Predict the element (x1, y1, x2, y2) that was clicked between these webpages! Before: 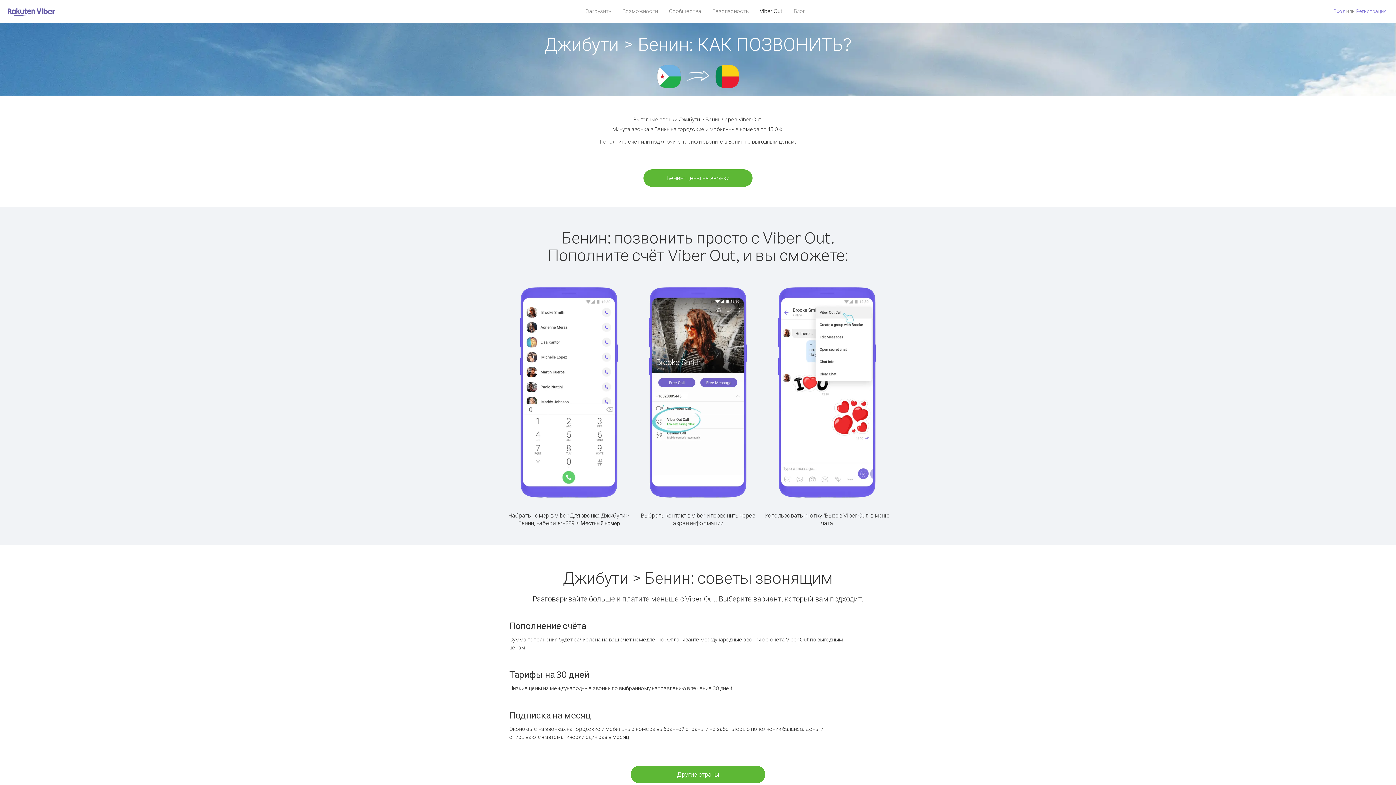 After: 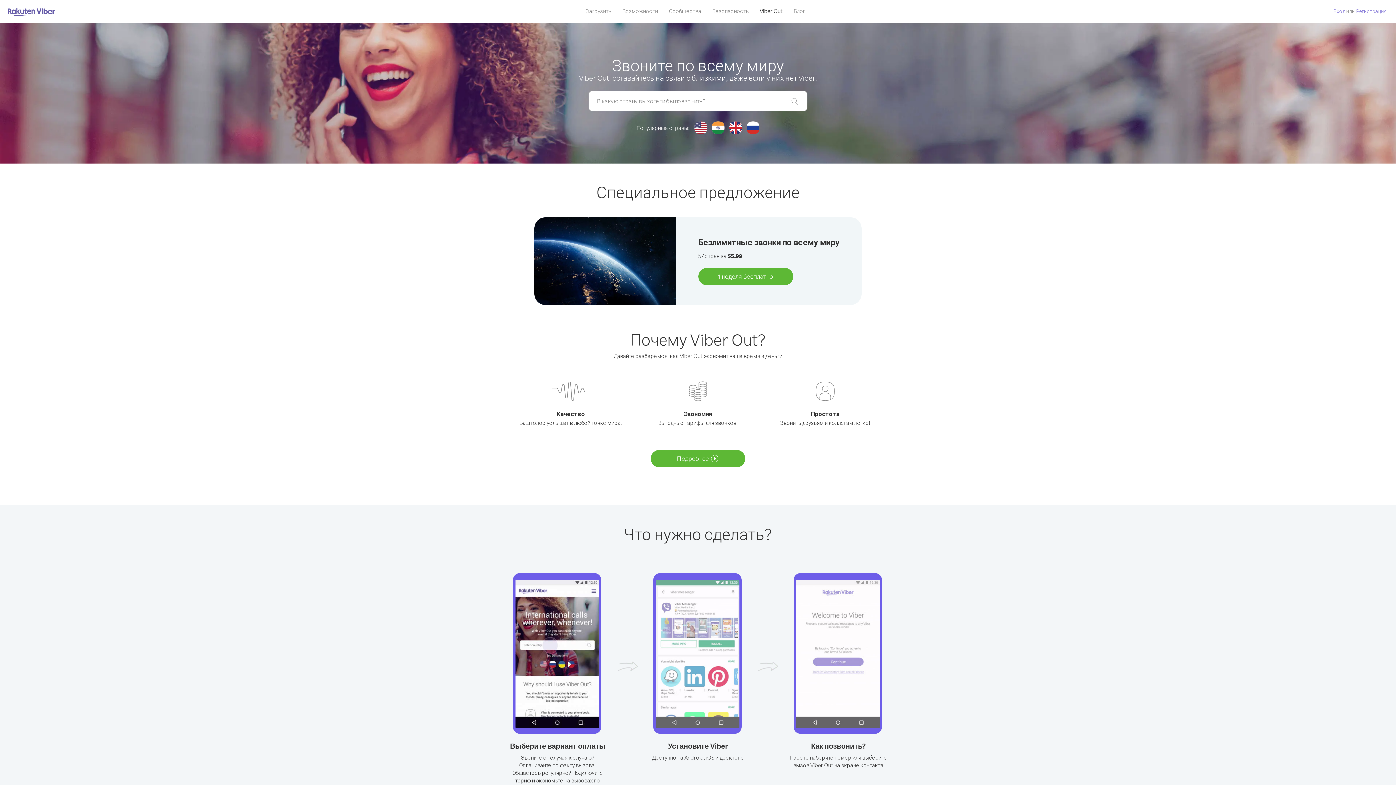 Action: label: Viber Out bbox: (754, 5, 788, 16)